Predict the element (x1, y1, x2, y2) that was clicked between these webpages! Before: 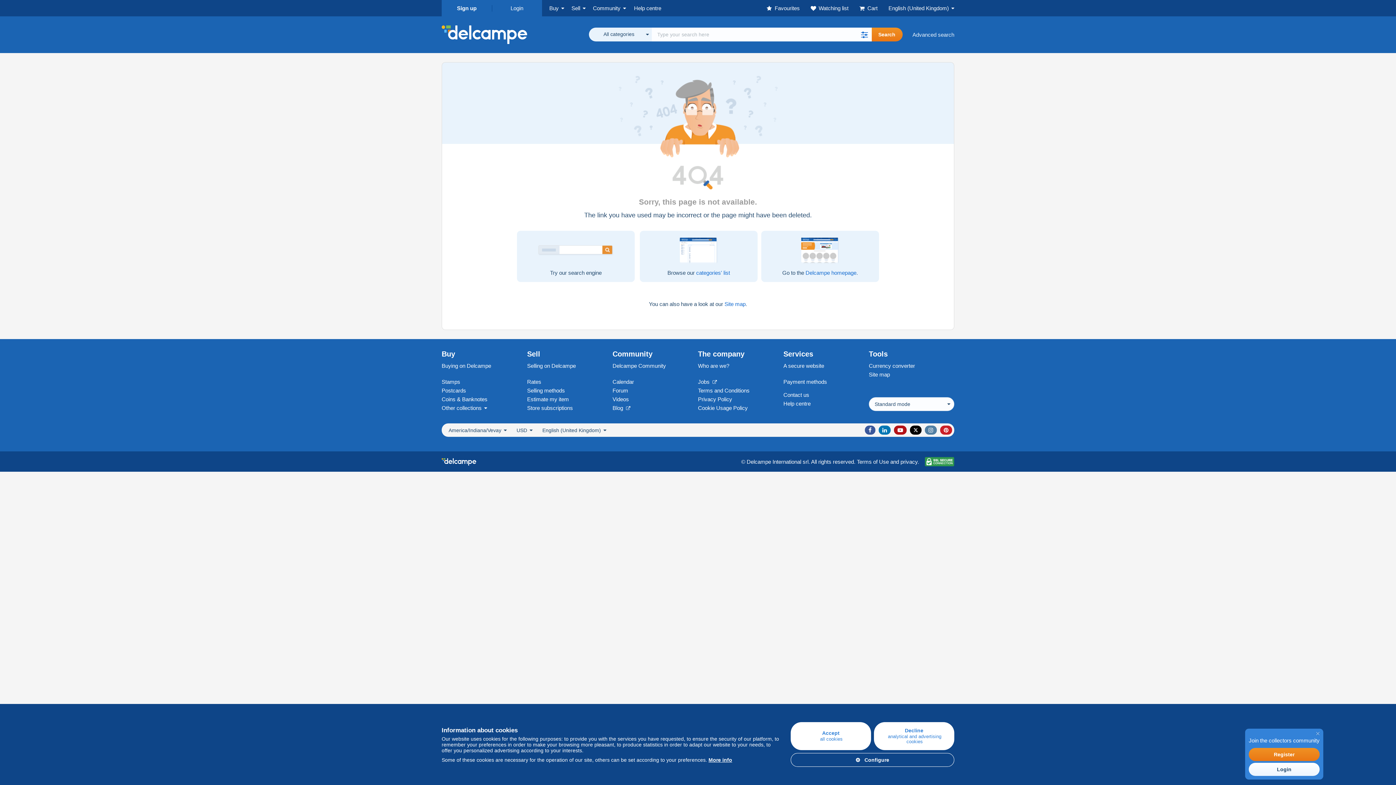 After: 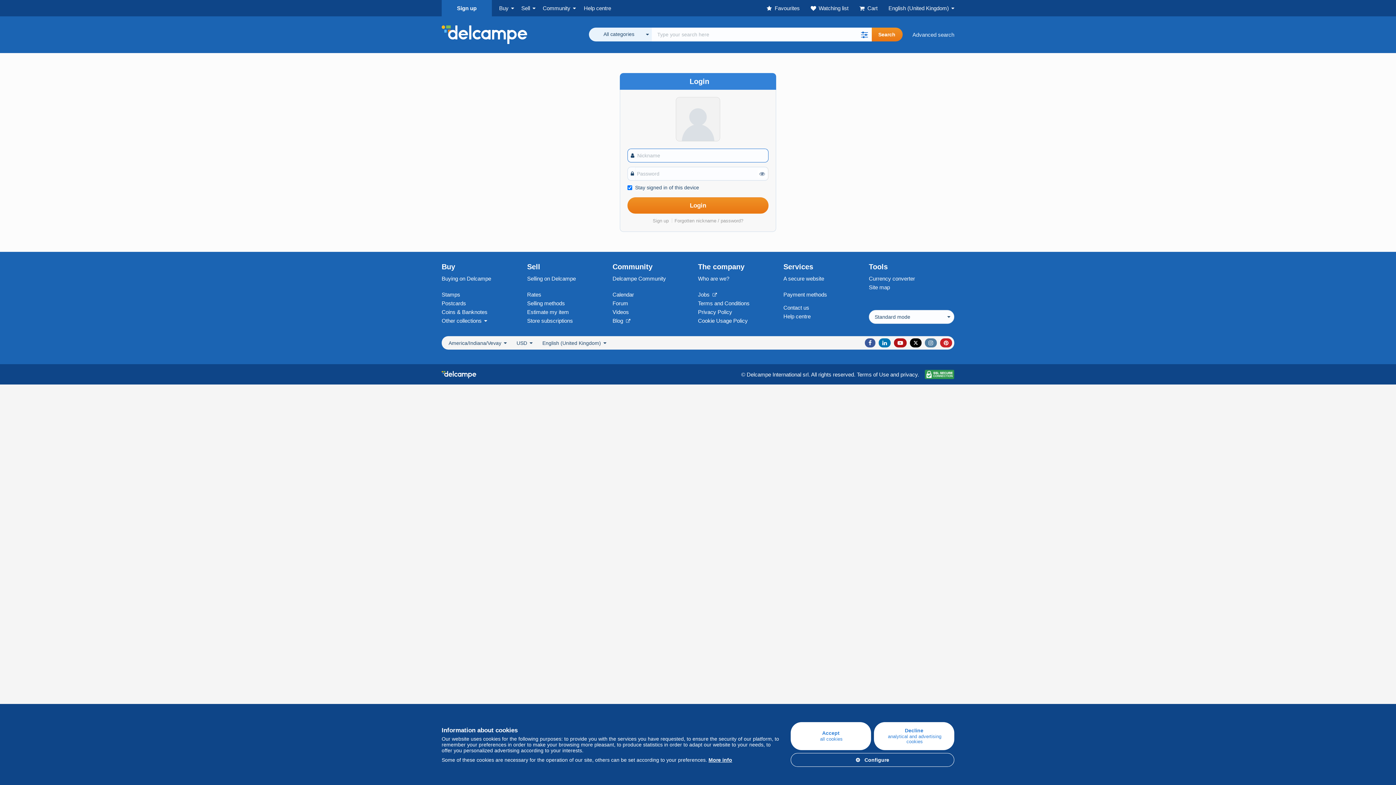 Action: bbox: (859, 0, 888, 16) label: Cart